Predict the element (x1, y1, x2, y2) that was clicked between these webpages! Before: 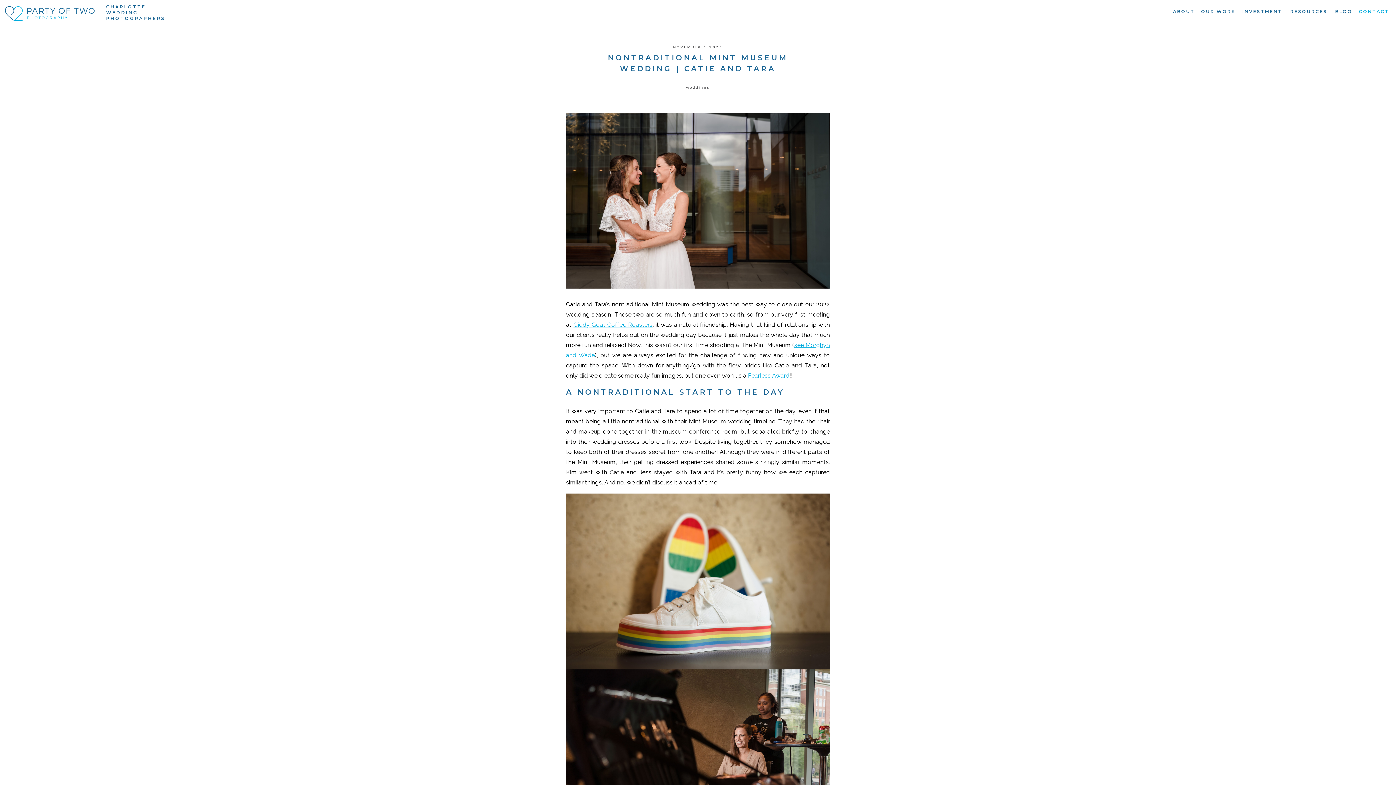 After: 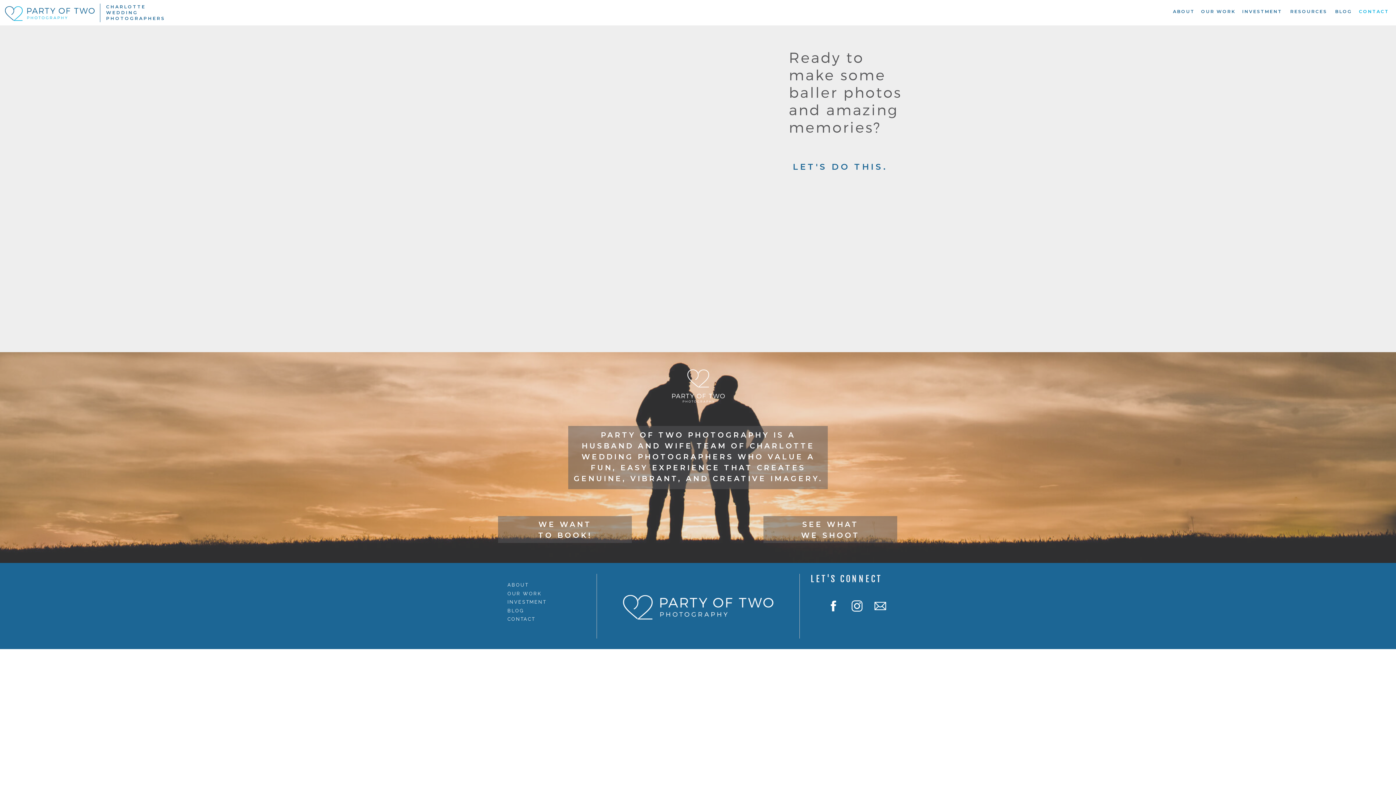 Action: bbox: (1358, 8, 1390, 17) label: CONTACT